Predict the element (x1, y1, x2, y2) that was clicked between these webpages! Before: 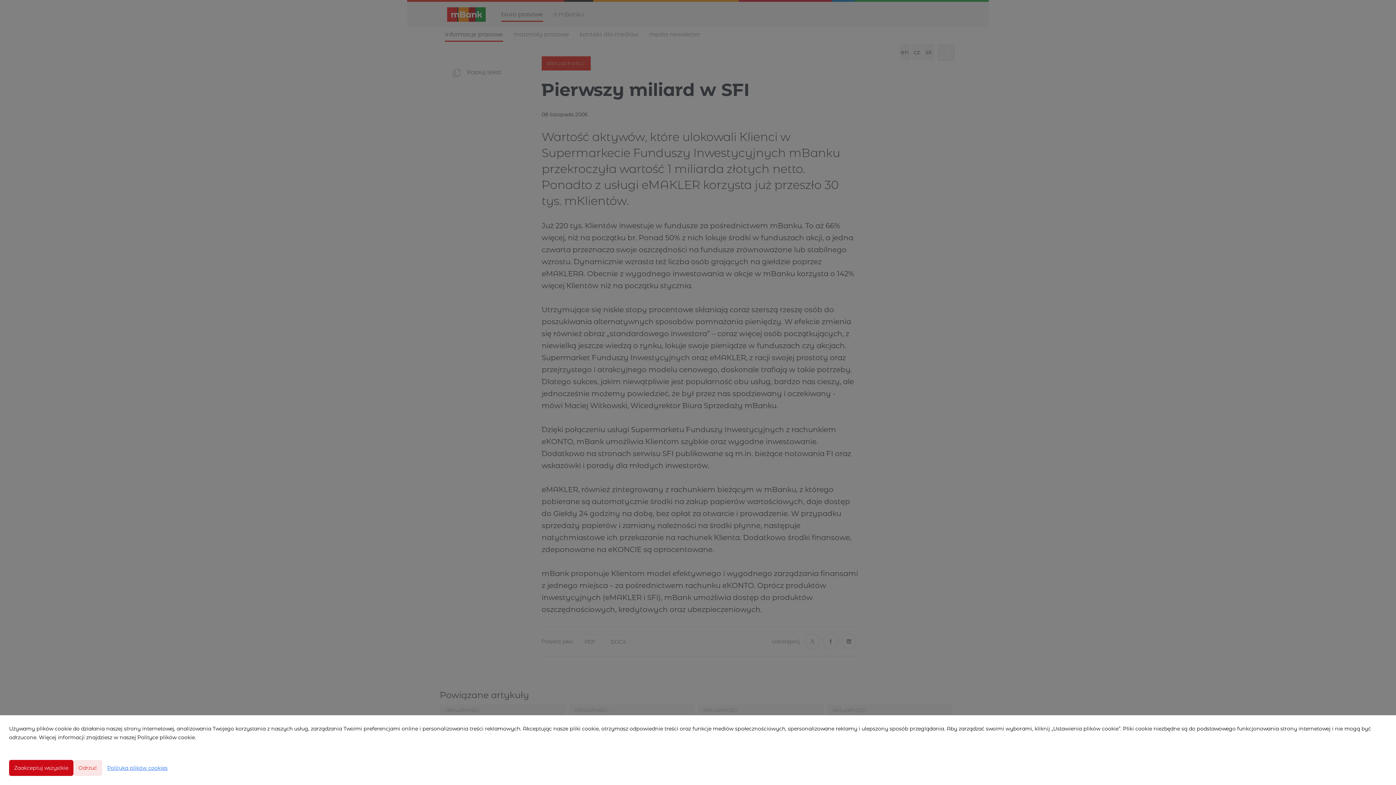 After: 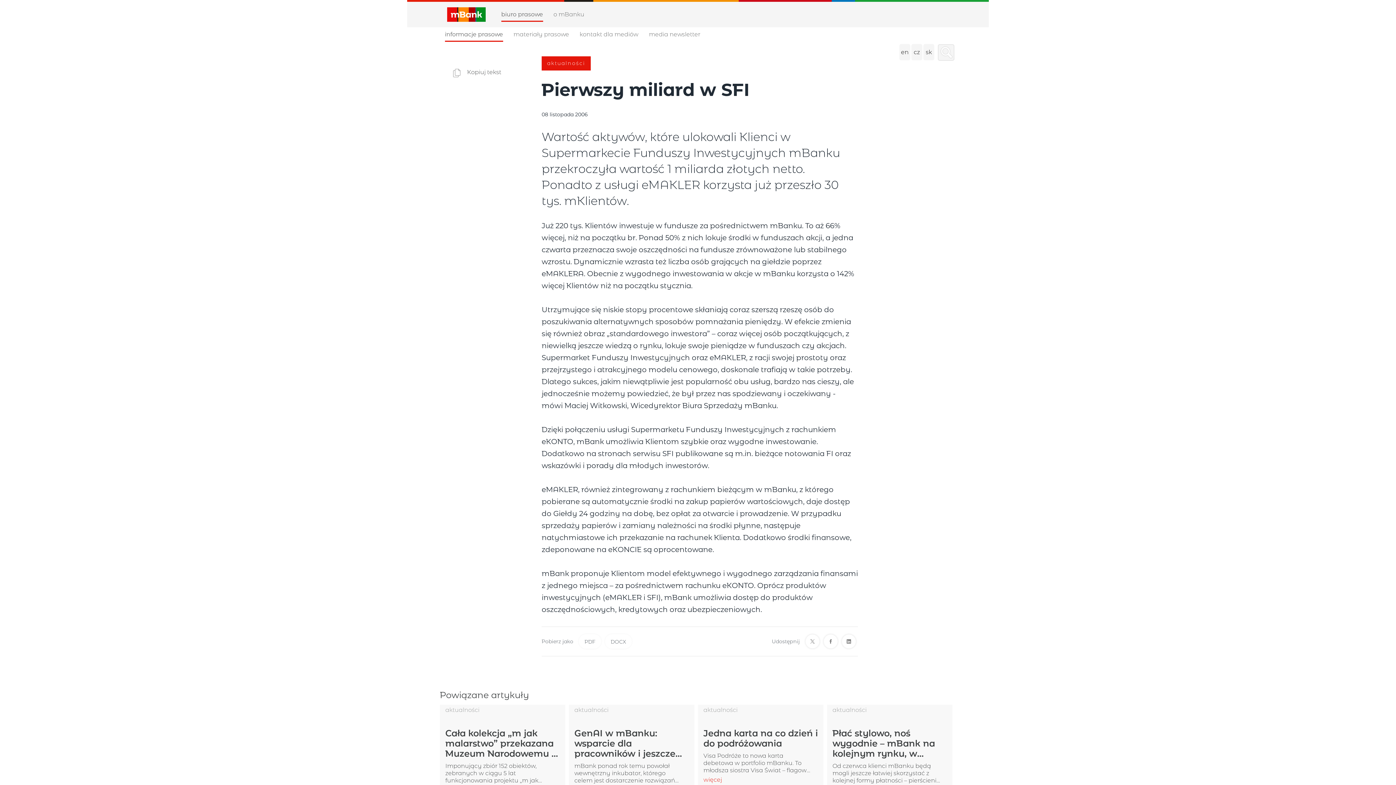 Action: label: Zaakceptuj wszystkie bbox: (9, 760, 73, 776)